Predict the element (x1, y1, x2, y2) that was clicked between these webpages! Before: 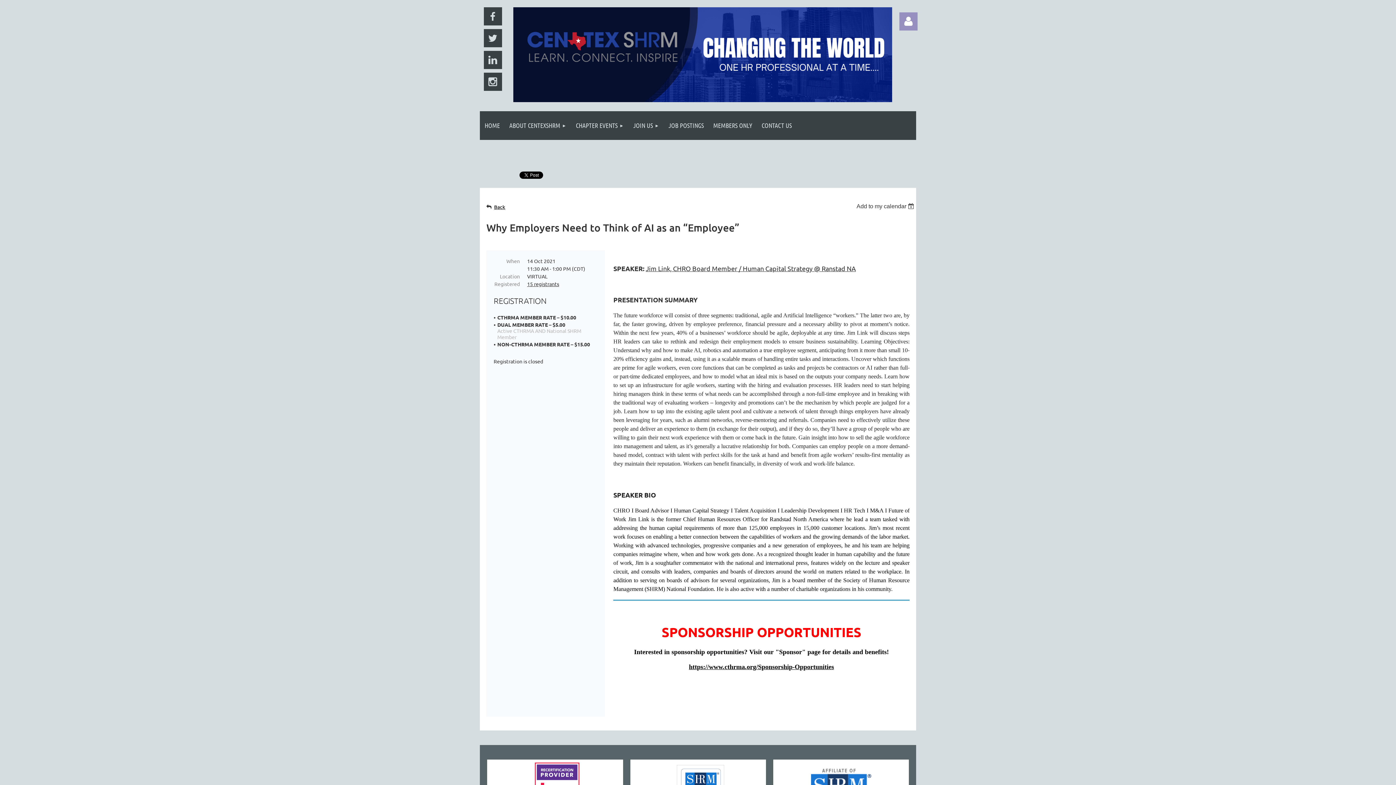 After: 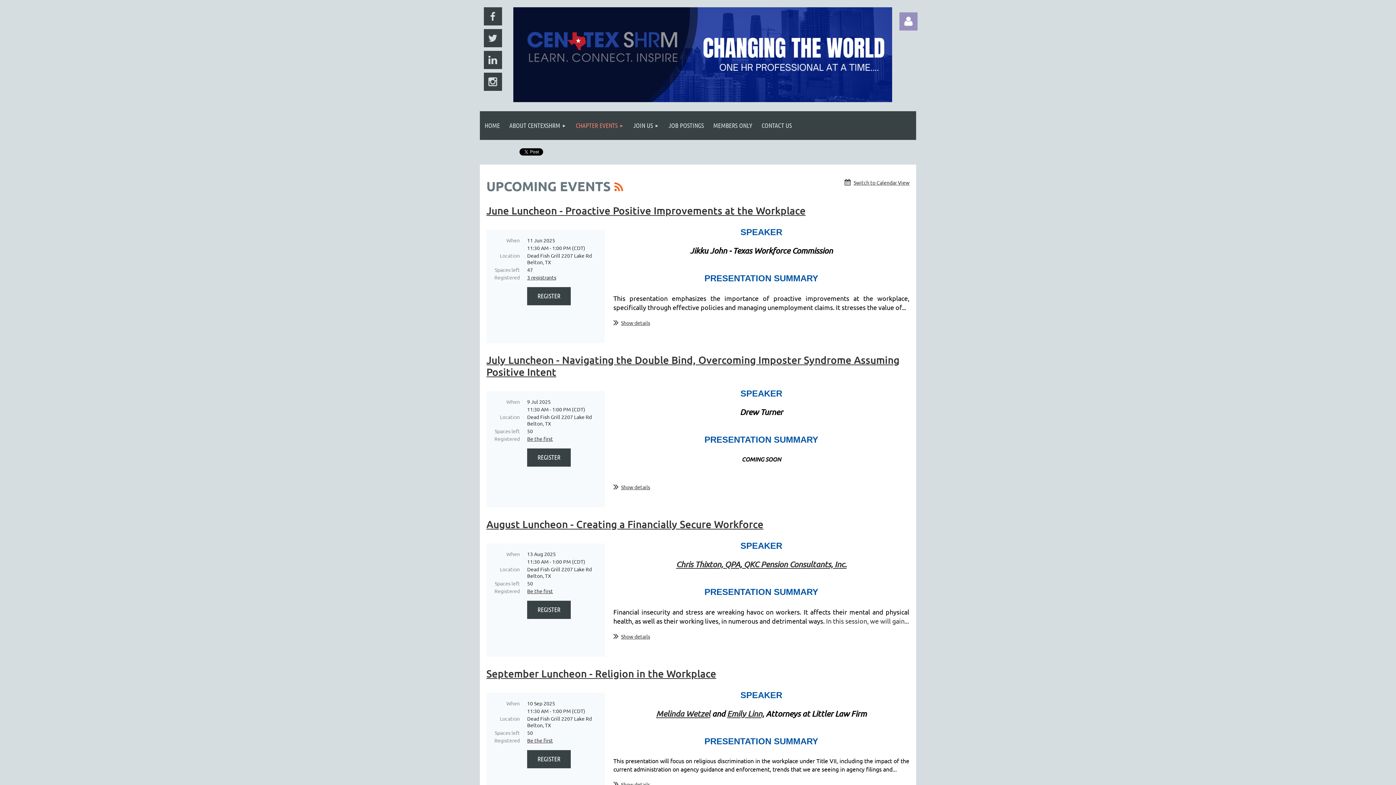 Action: bbox: (571, 111, 628, 140) label: CHAPTER EVENTS